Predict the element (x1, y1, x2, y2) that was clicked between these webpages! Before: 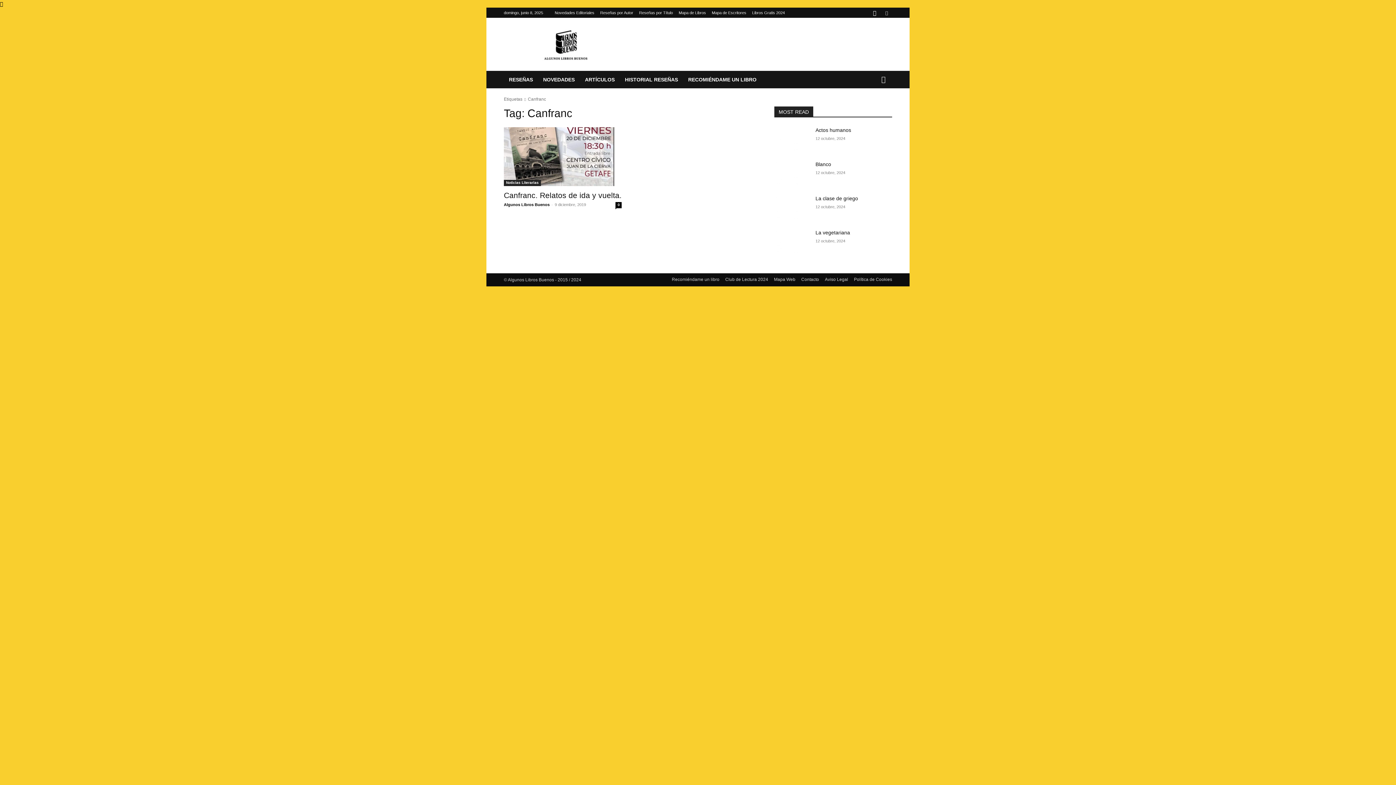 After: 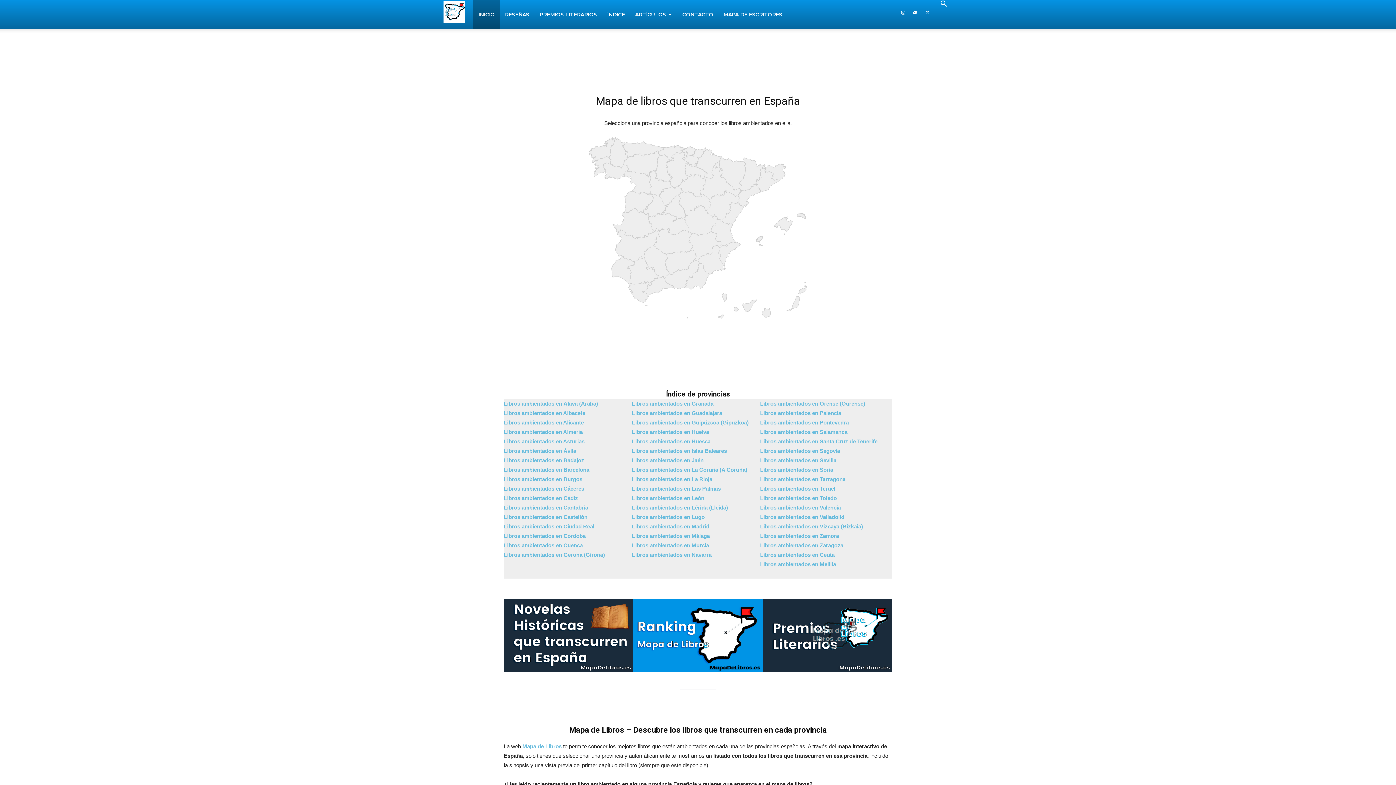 Action: label: Mapa de Libros bbox: (678, 10, 706, 14)